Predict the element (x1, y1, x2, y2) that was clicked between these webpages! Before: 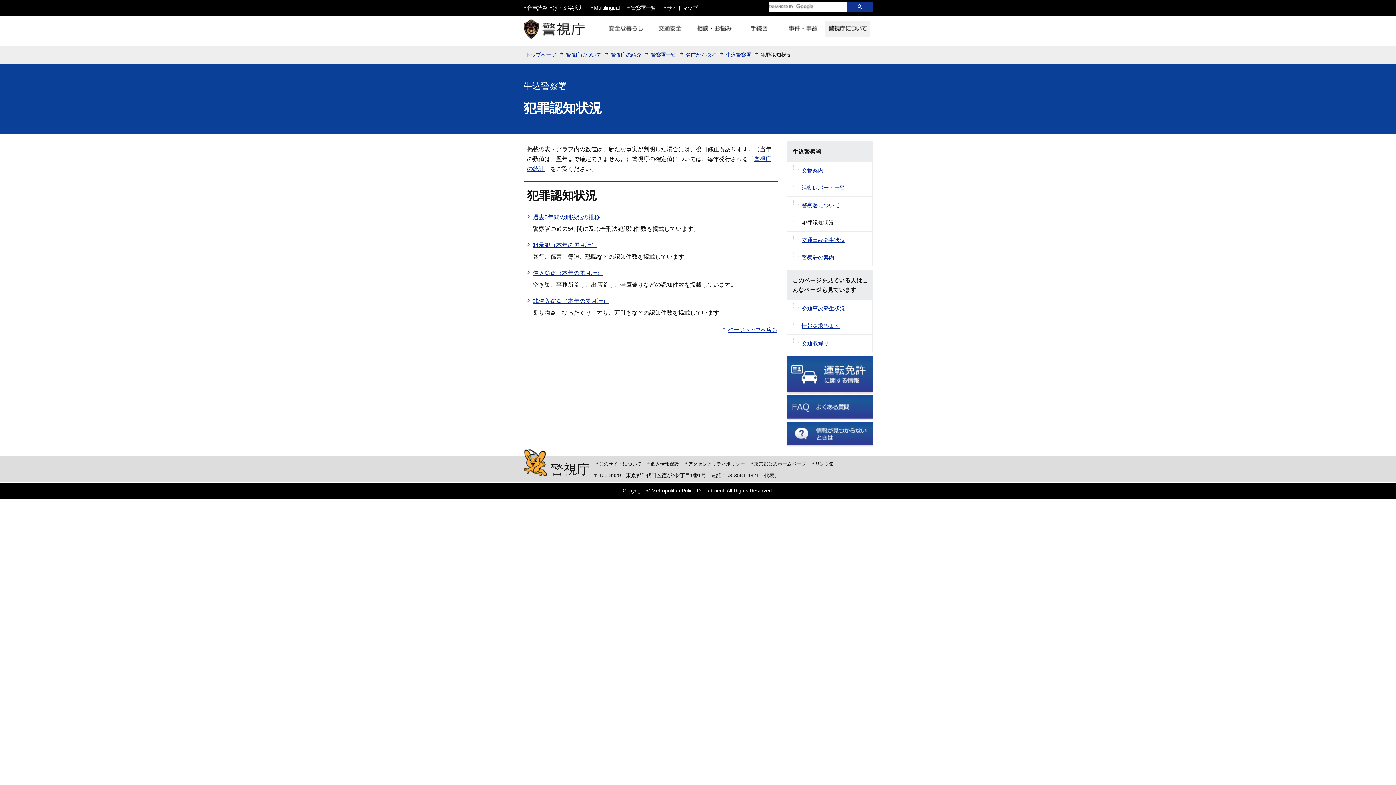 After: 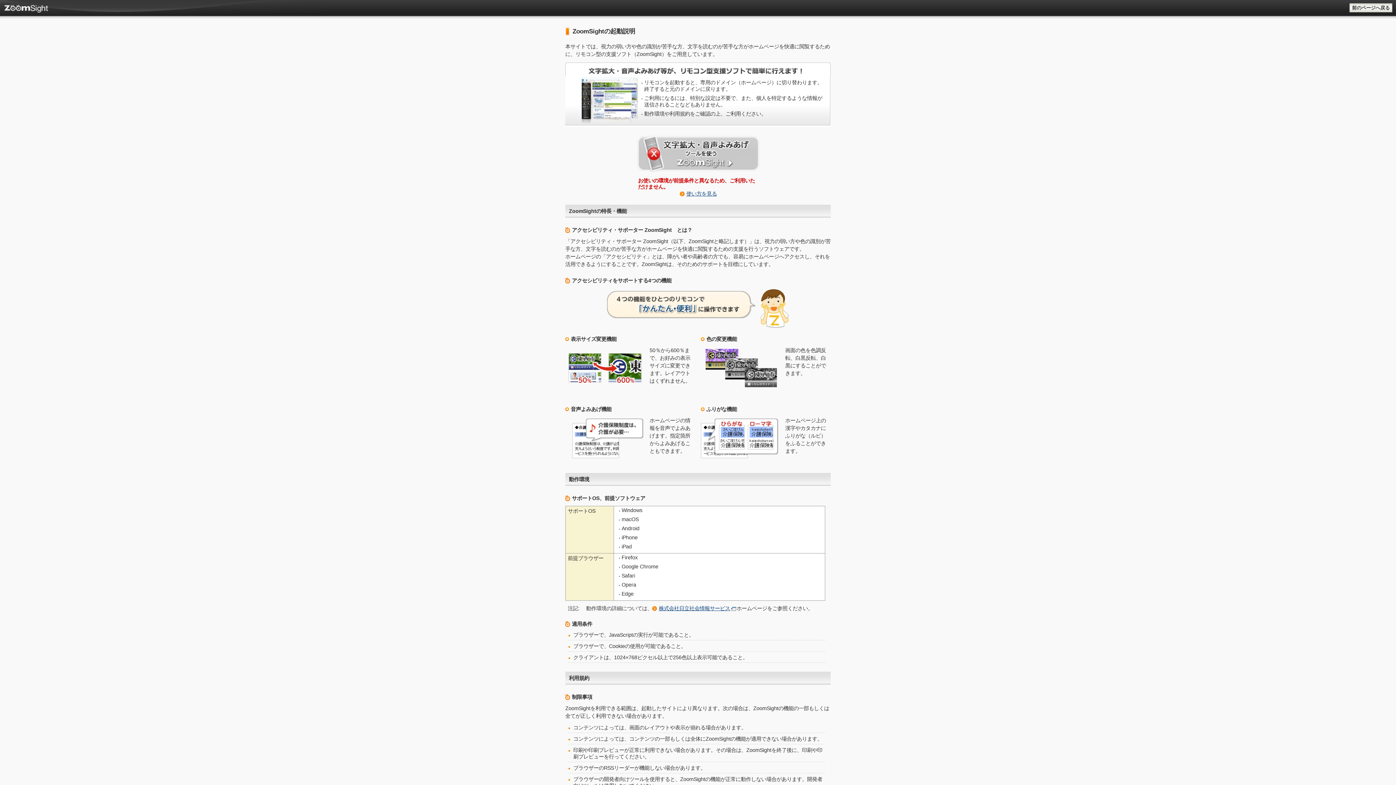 Action: bbox: (527, 5, 583, 10) label: 音声読み上げ・文字拡大